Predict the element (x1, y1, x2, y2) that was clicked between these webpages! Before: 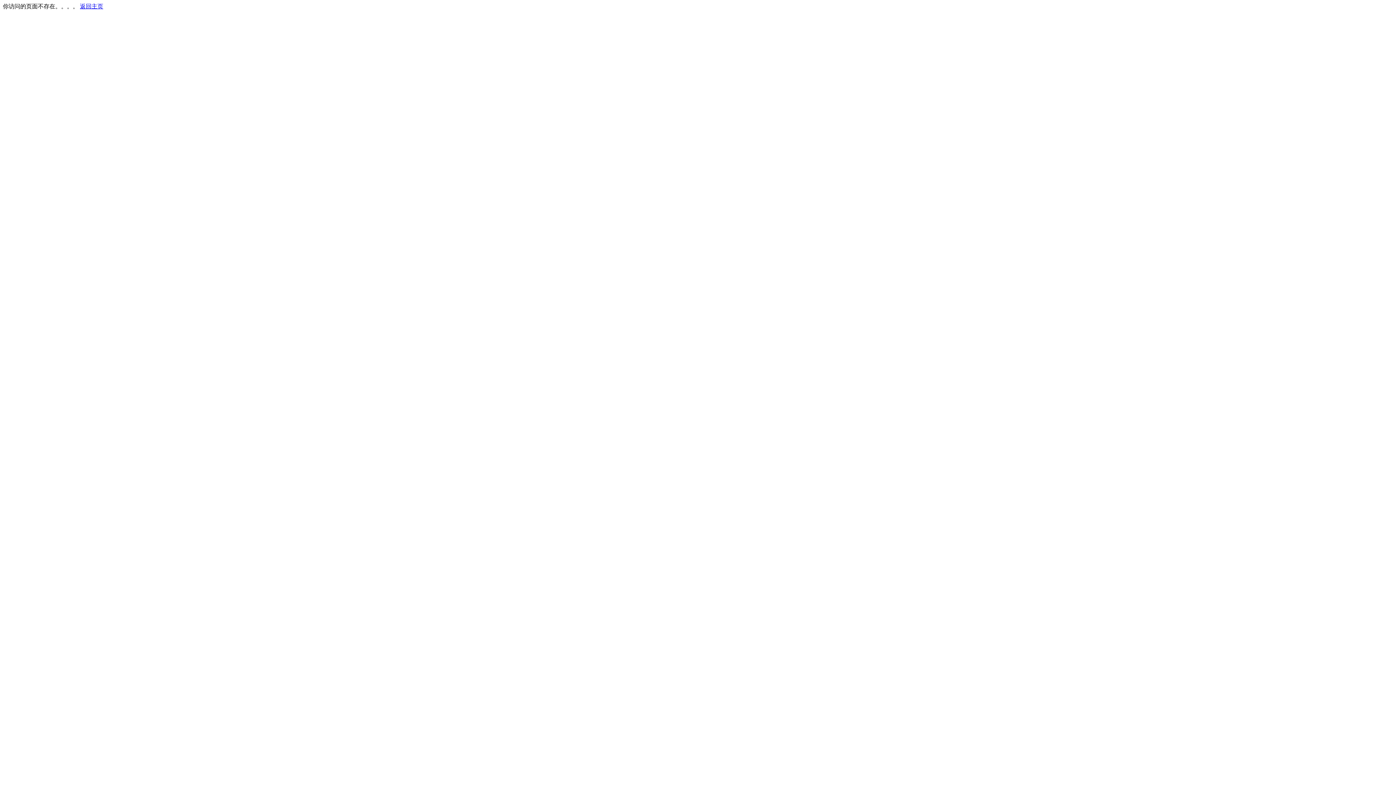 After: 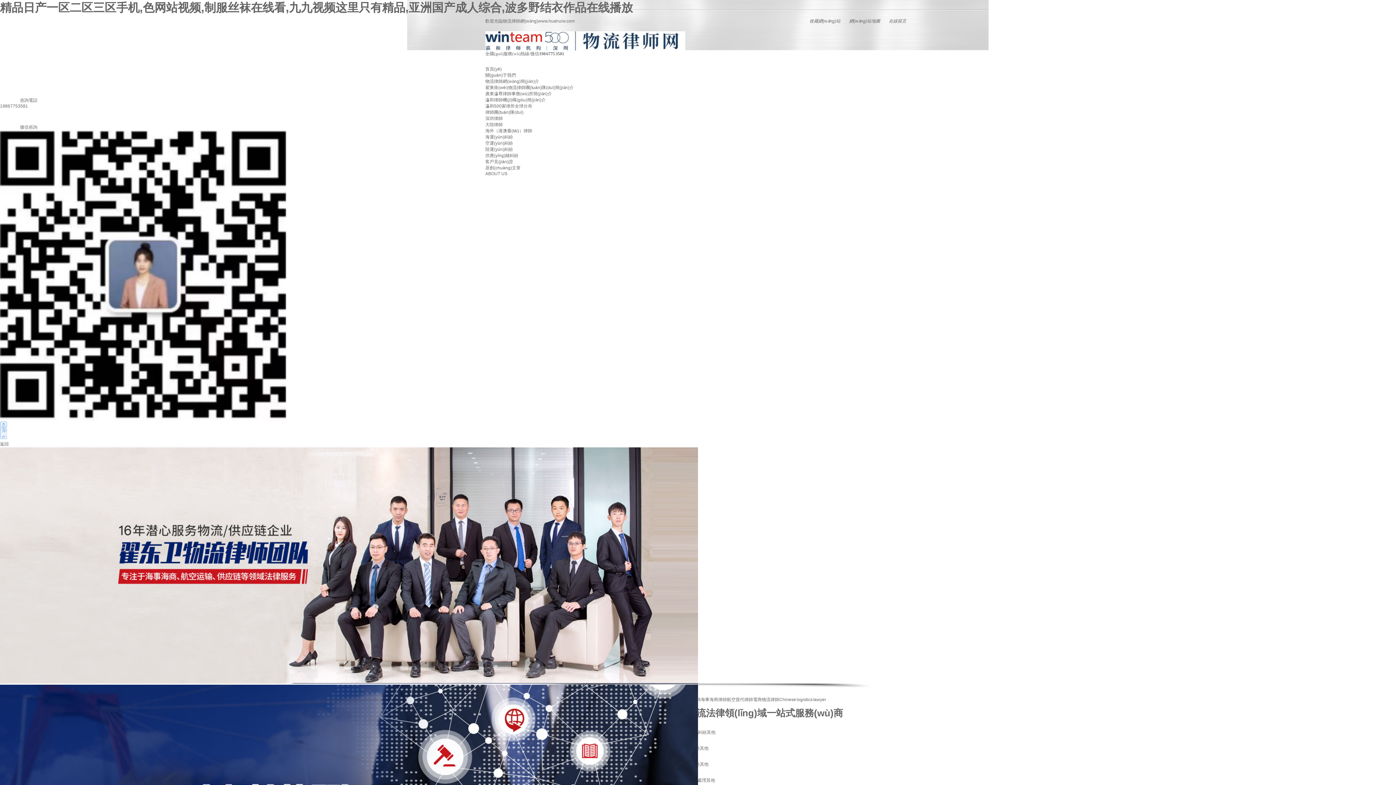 Action: bbox: (80, 3, 103, 9) label: 返回主页